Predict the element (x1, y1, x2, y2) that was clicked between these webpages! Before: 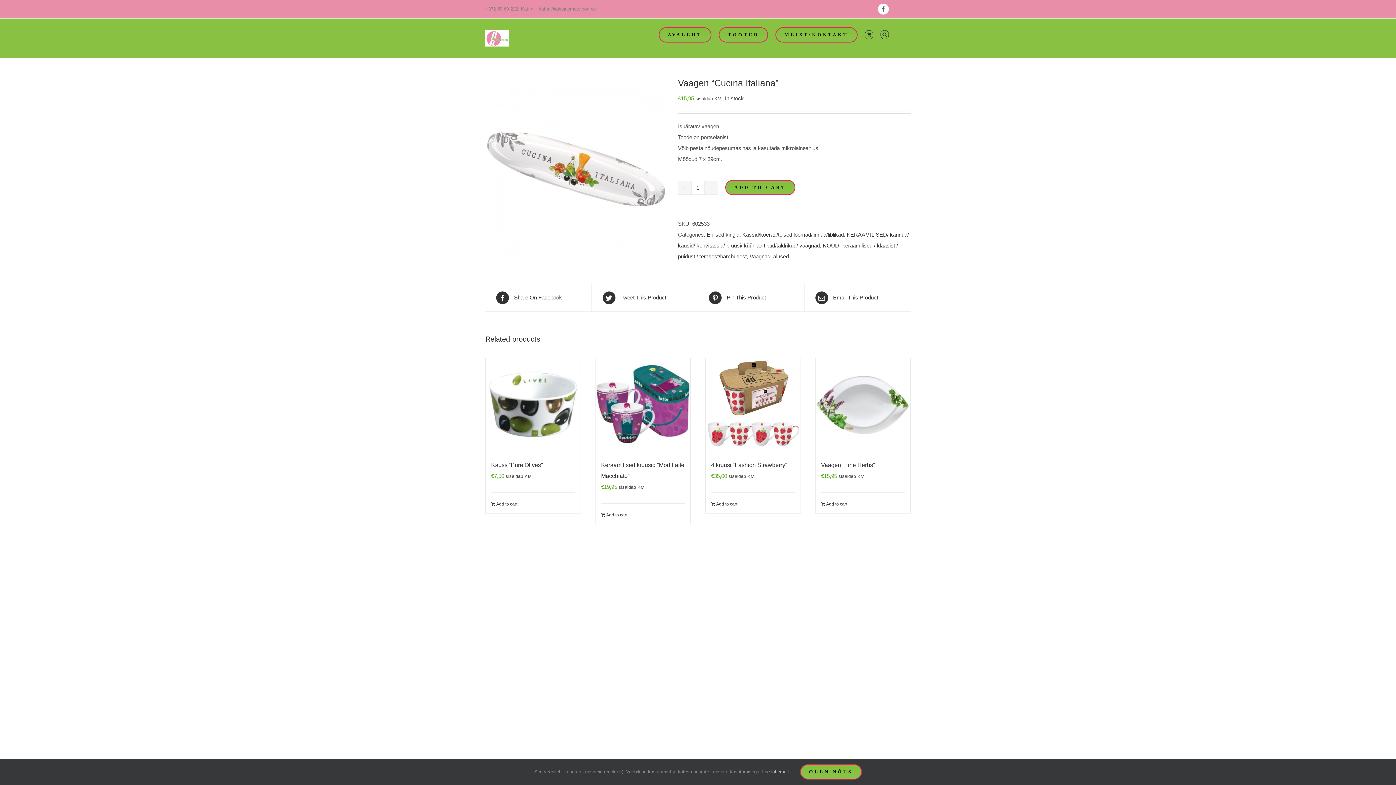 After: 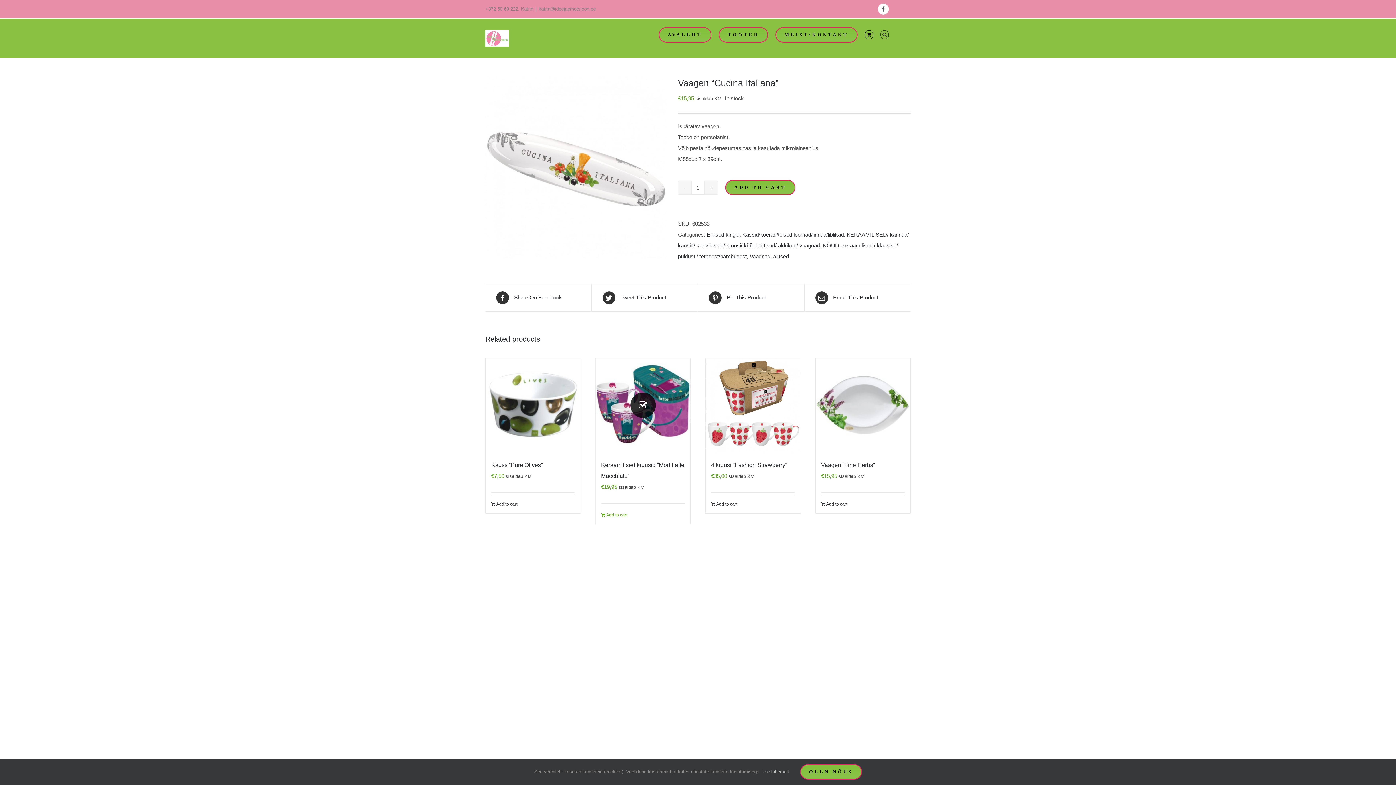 Action: bbox: (601, 512, 627, 518) label: Add to cart: “Keraamilised kruusid "Mod Latte Macchiato"”